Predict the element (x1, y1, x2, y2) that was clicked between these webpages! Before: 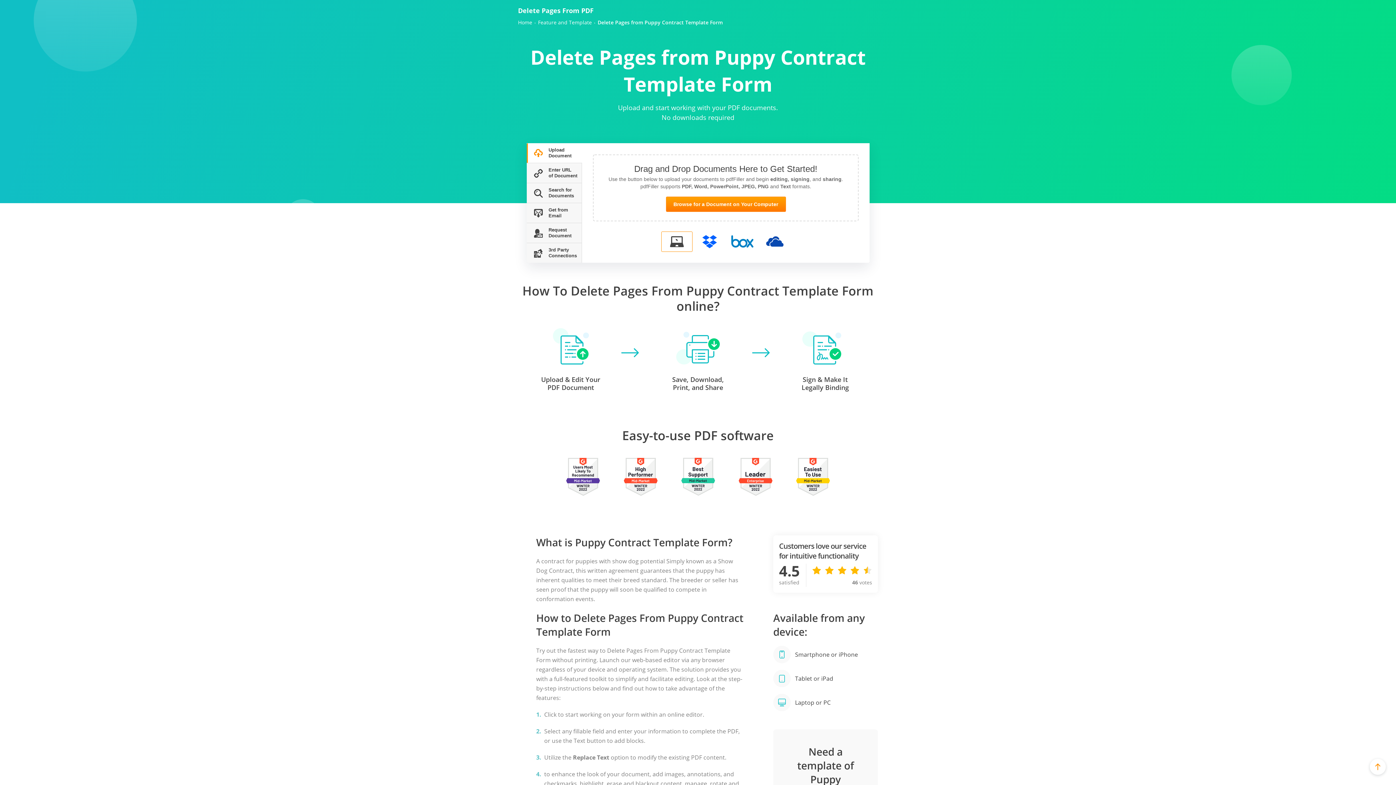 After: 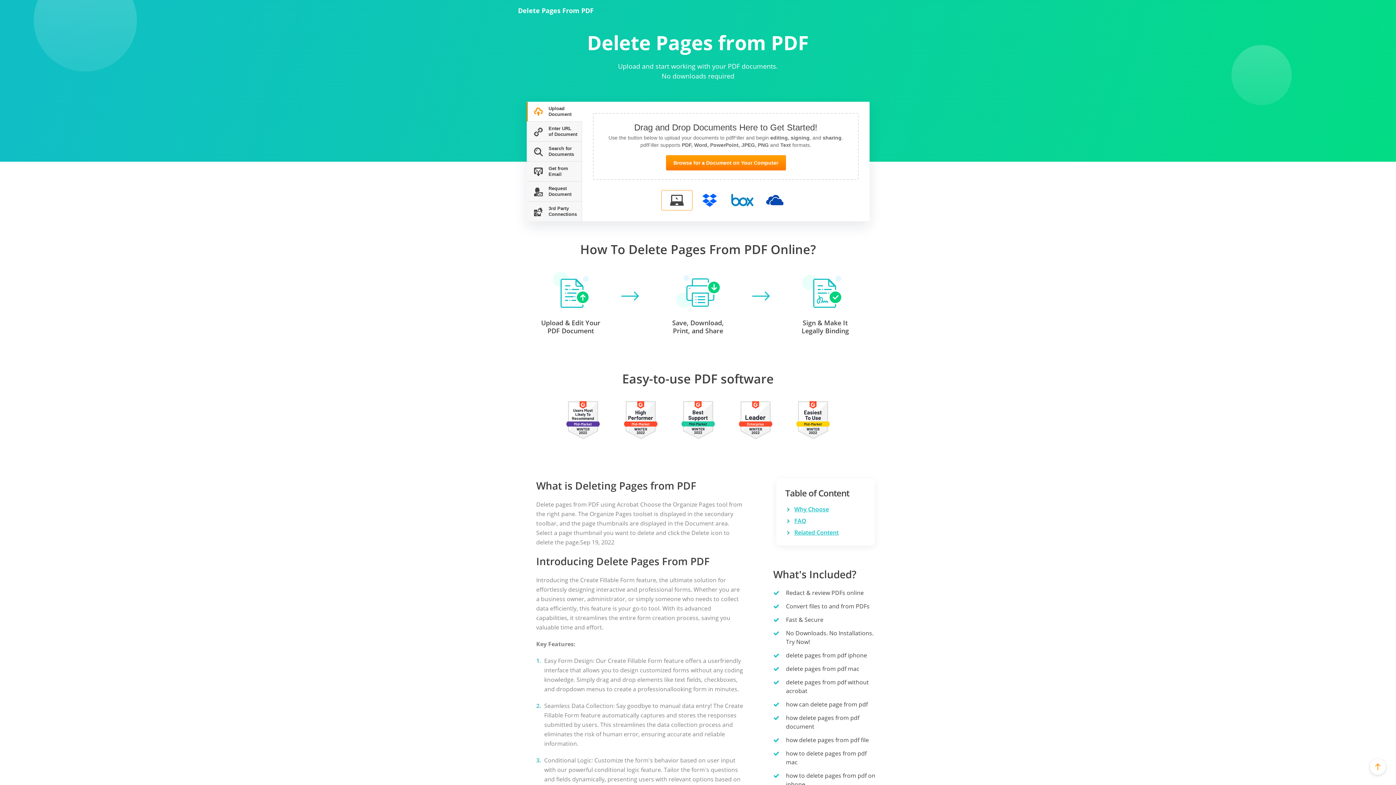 Action: bbox: (518, 6, 593, 14) label: Delete Pages From PDF